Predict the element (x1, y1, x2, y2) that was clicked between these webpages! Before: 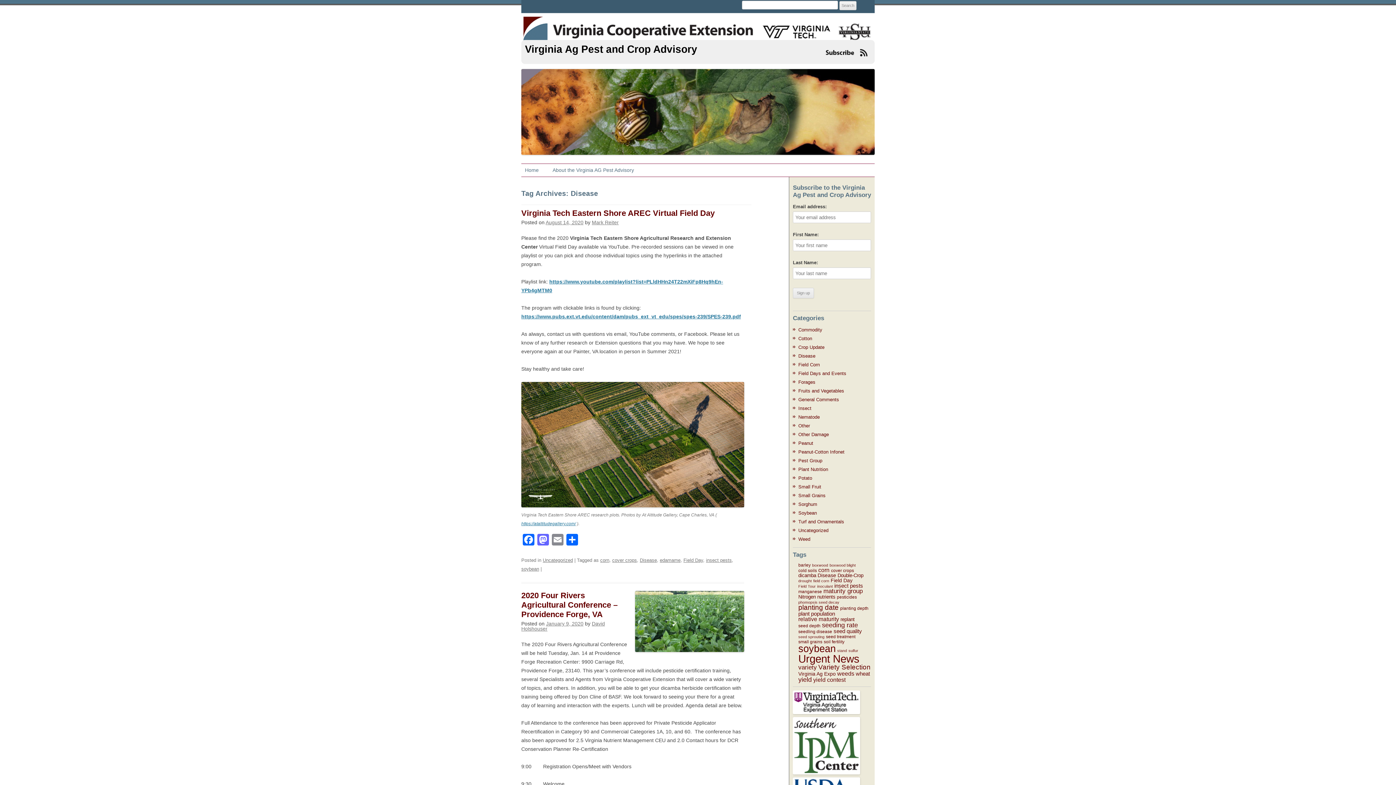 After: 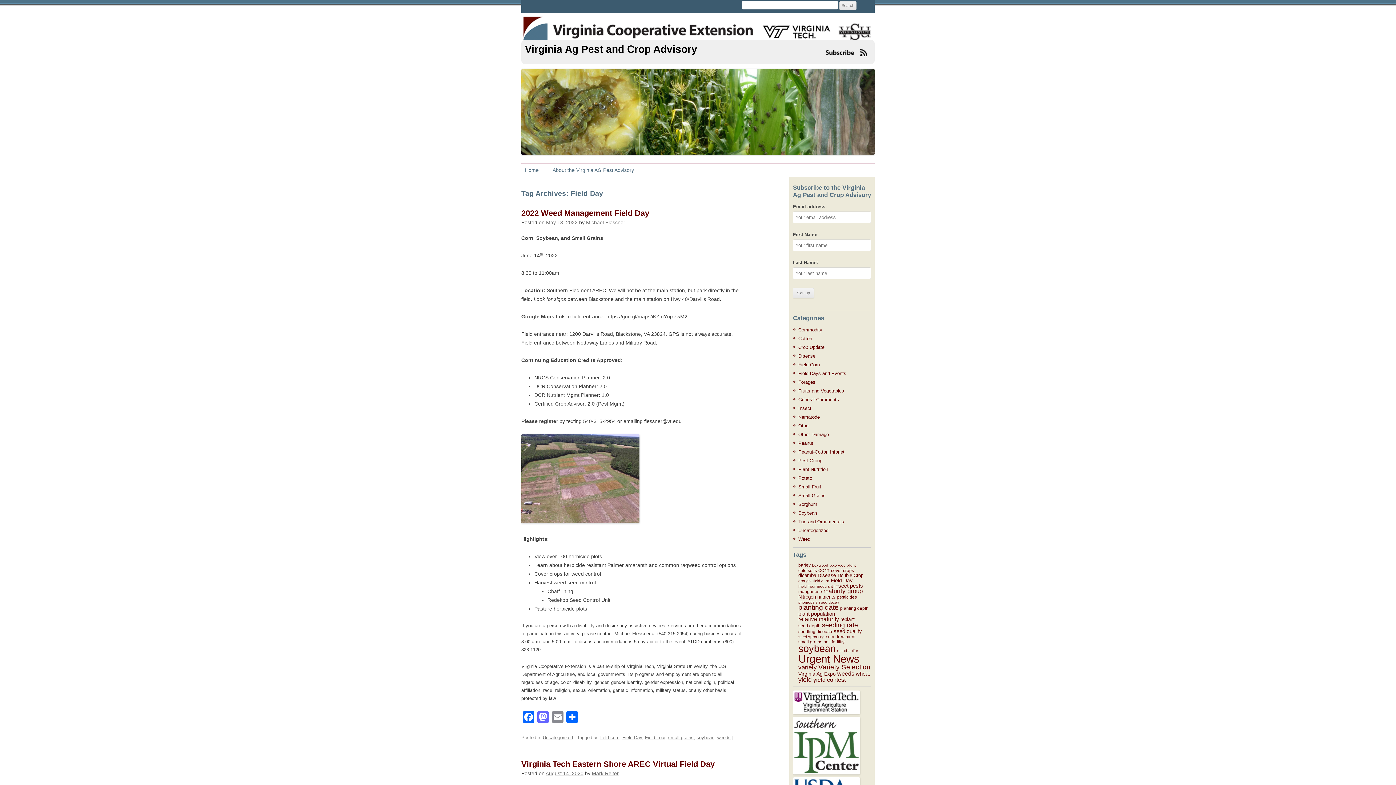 Action: label: Field Day (5 items) bbox: (830, 577, 852, 583)